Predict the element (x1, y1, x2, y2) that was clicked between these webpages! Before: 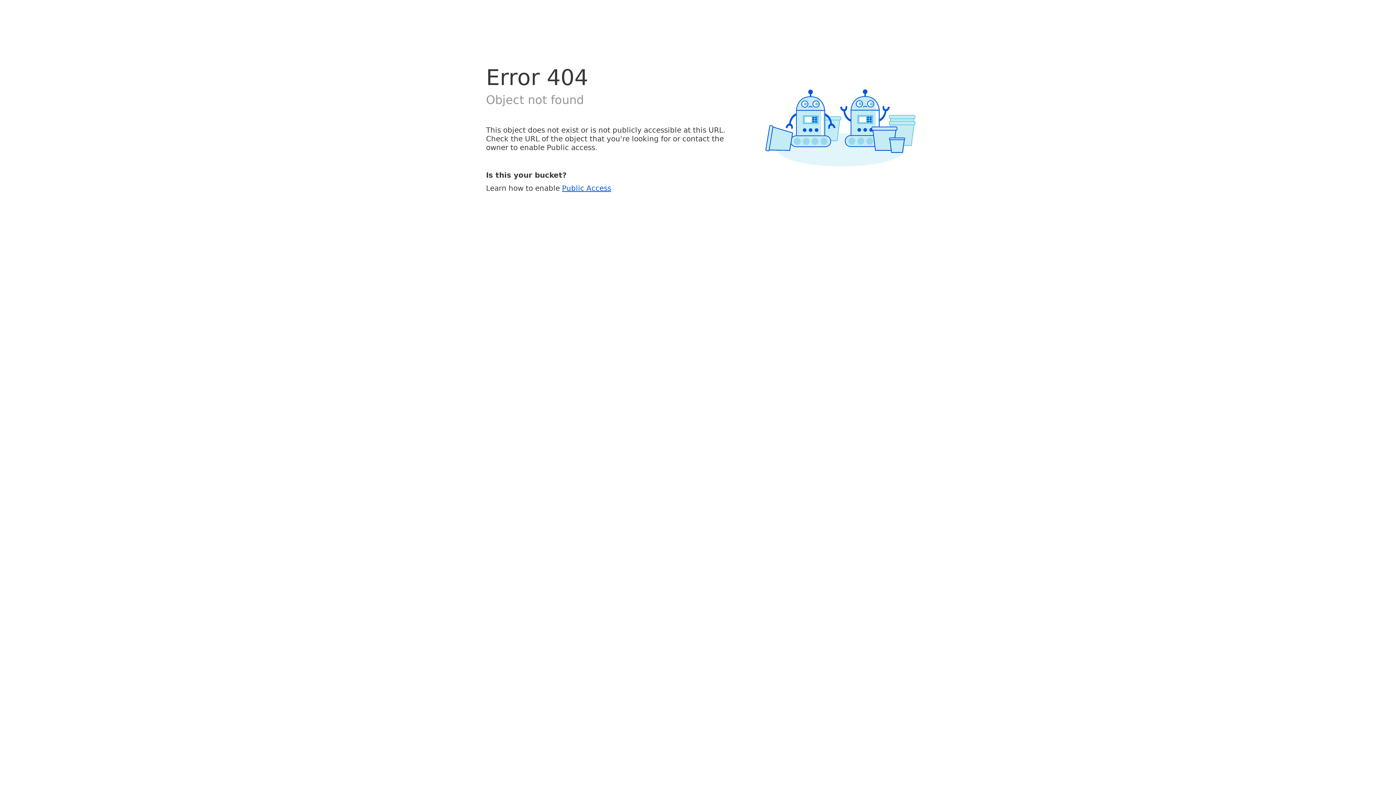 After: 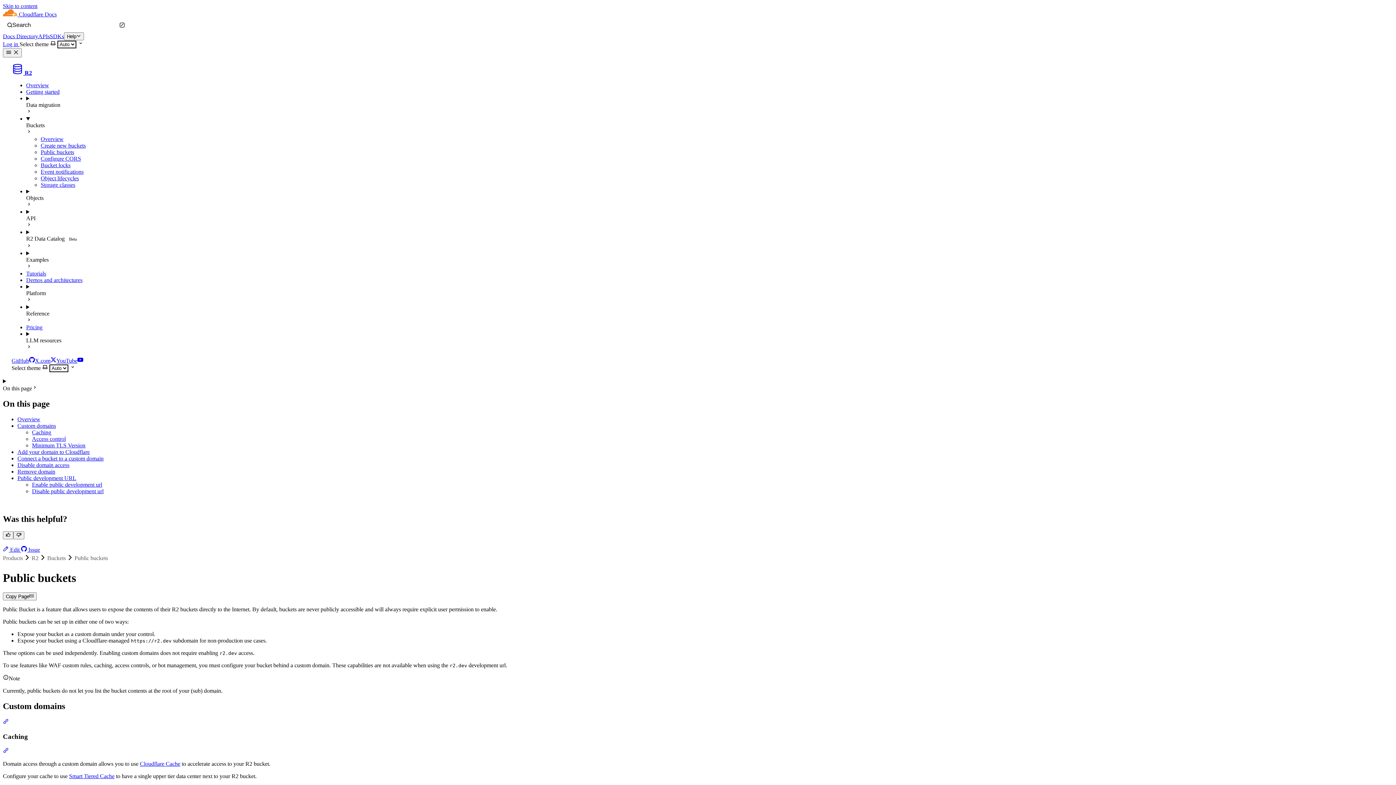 Action: bbox: (562, 183, 611, 192) label: Public Access